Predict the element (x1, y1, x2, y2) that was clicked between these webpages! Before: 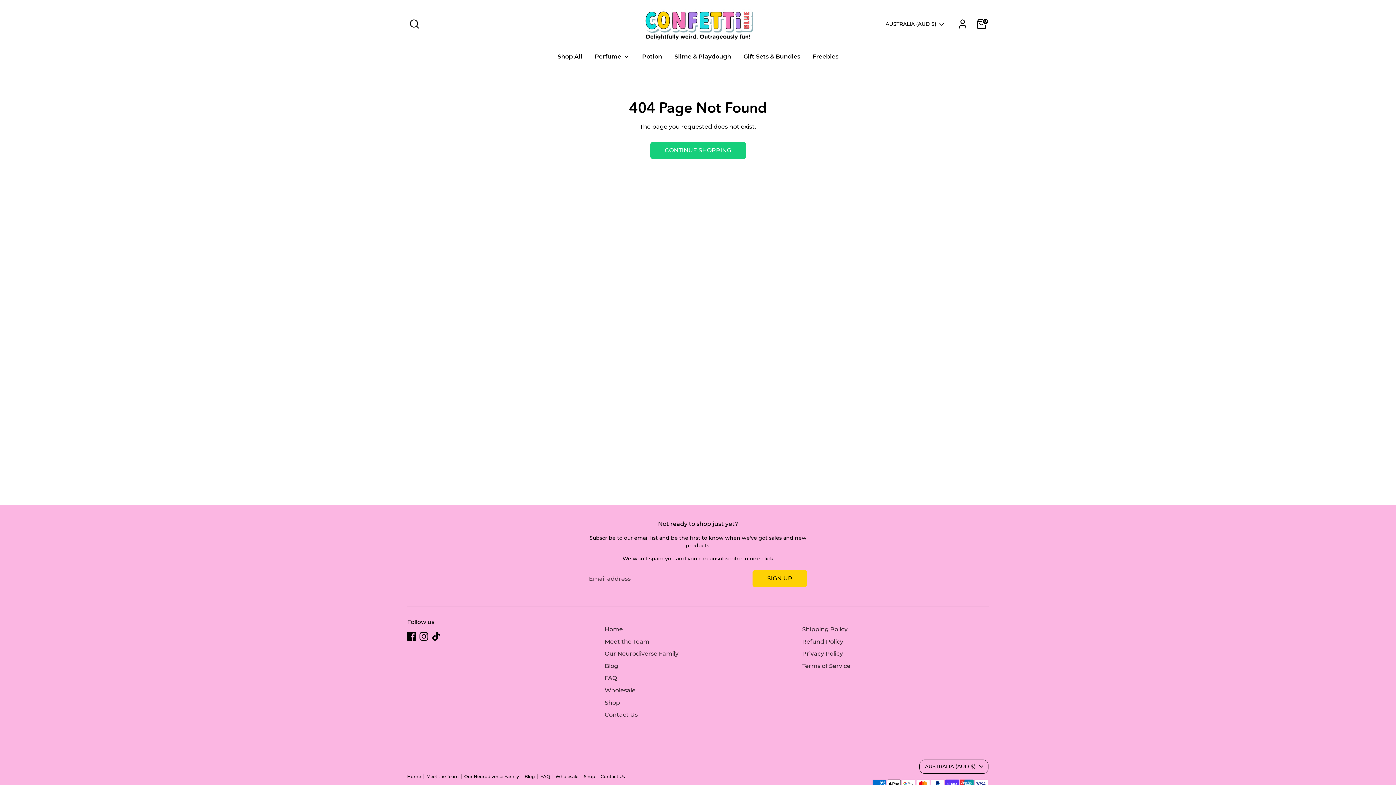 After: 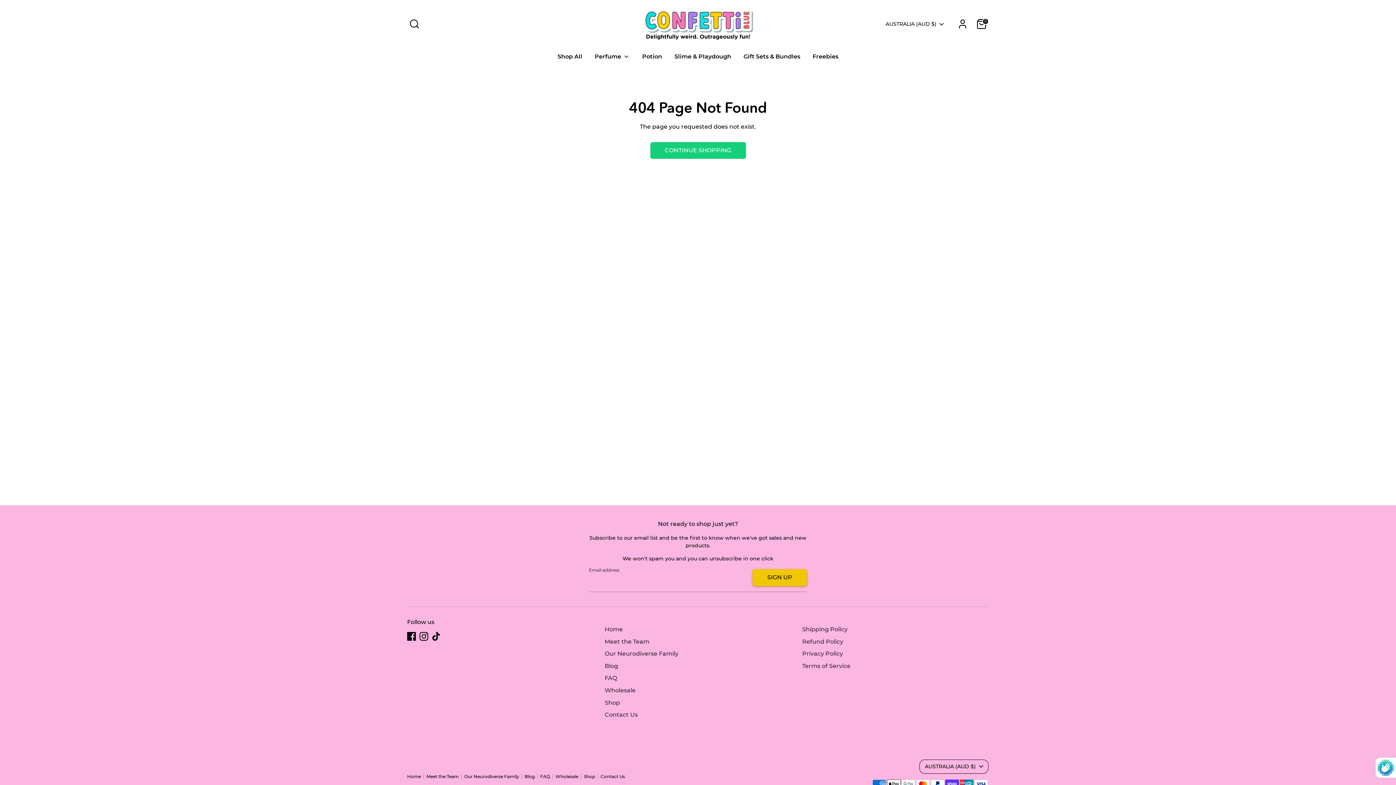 Action: label: SIGN UP bbox: (753, 570, 806, 586)